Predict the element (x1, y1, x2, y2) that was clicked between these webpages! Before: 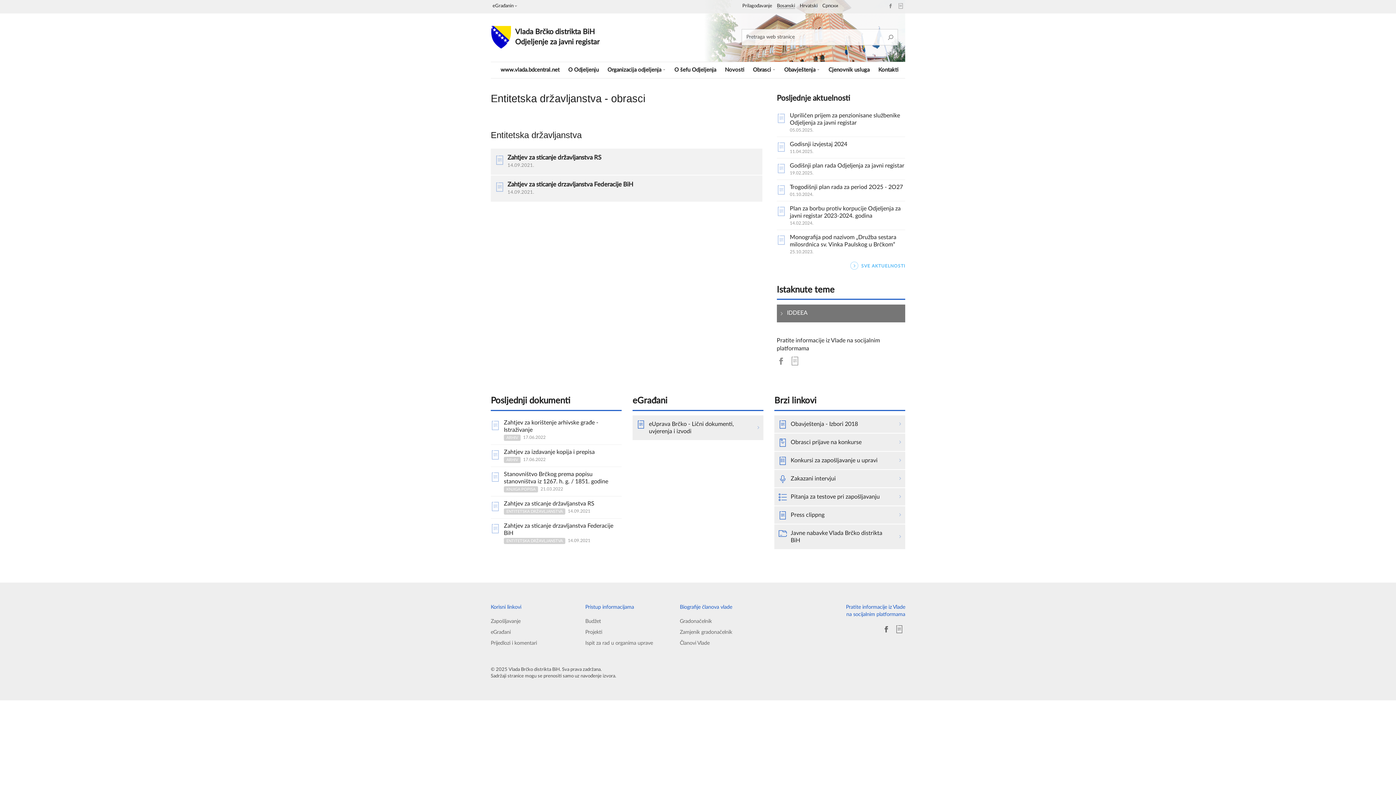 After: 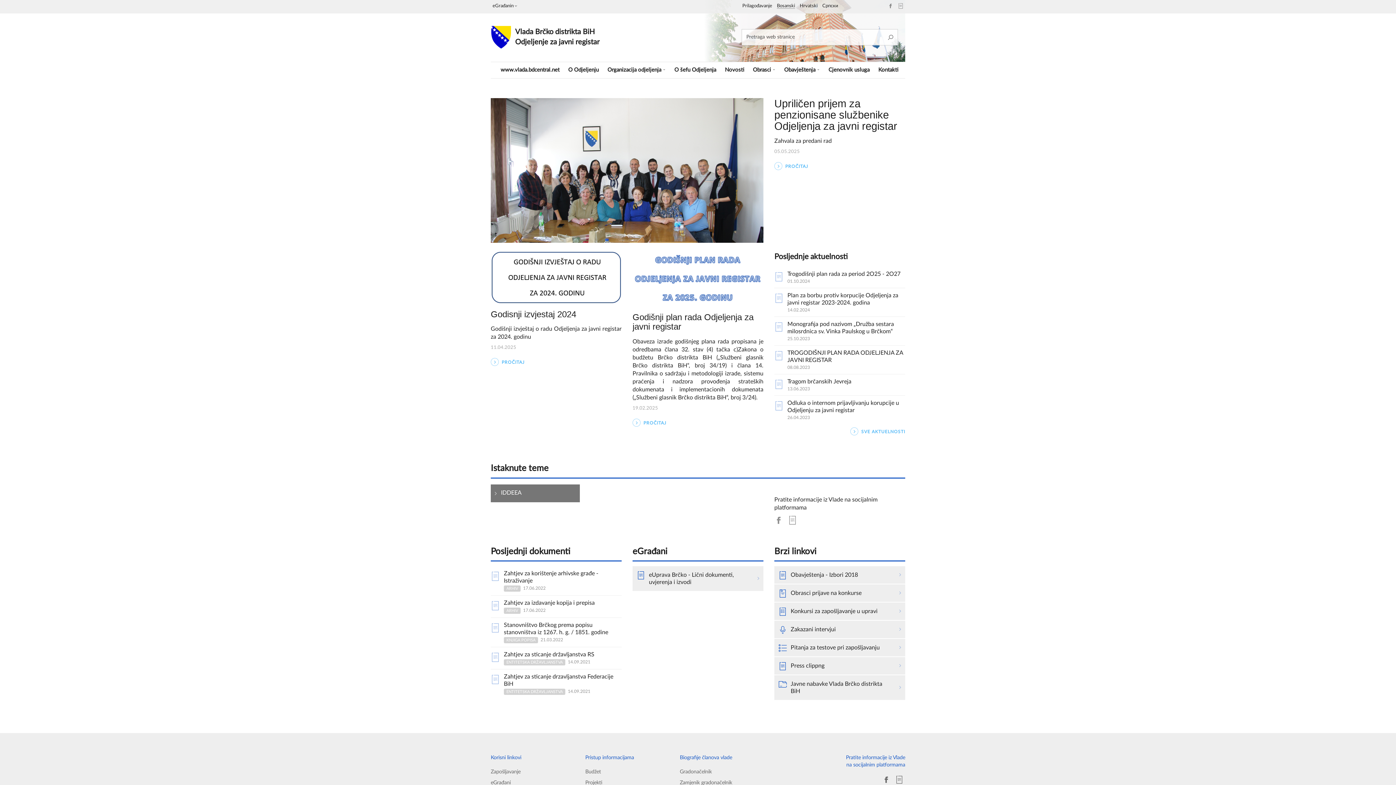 Action: bbox: (490, 33, 515, 39)